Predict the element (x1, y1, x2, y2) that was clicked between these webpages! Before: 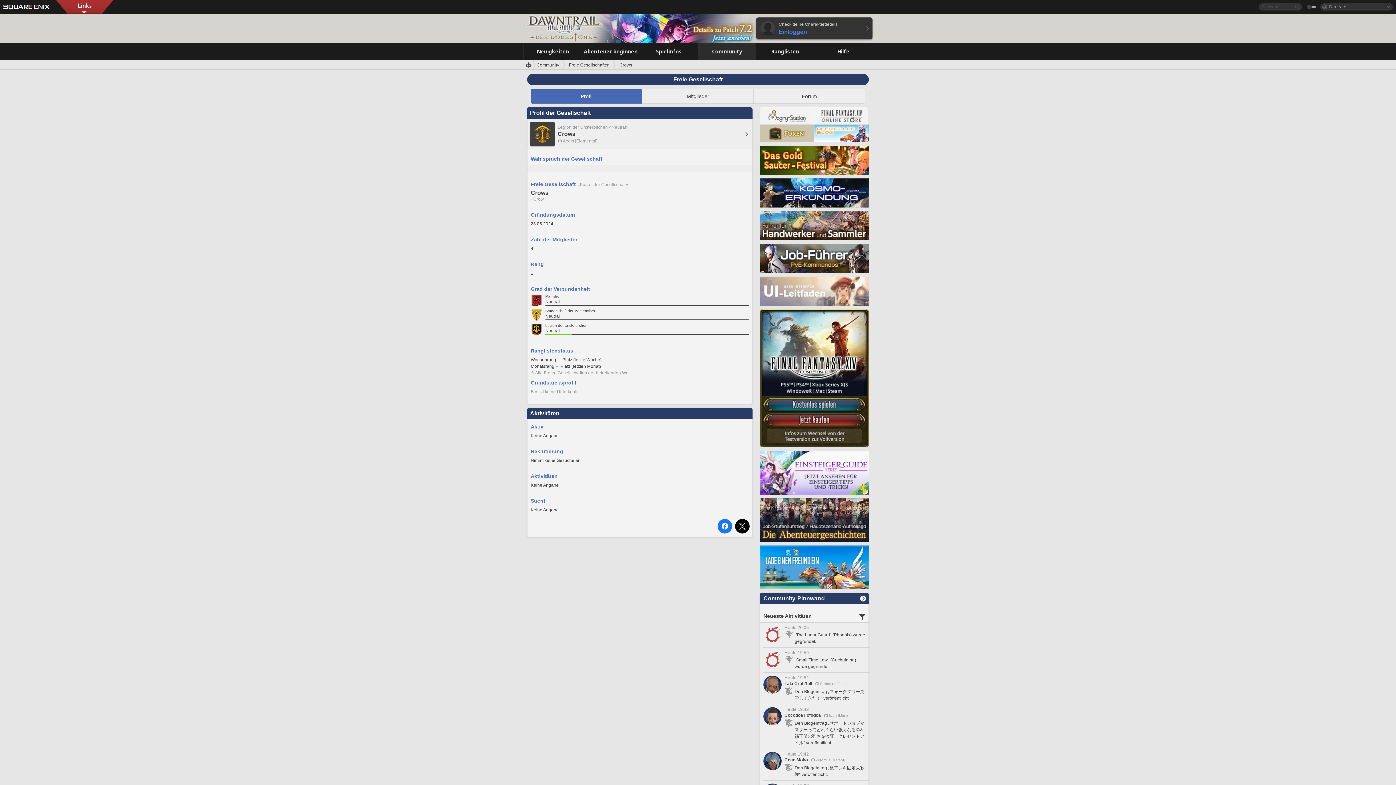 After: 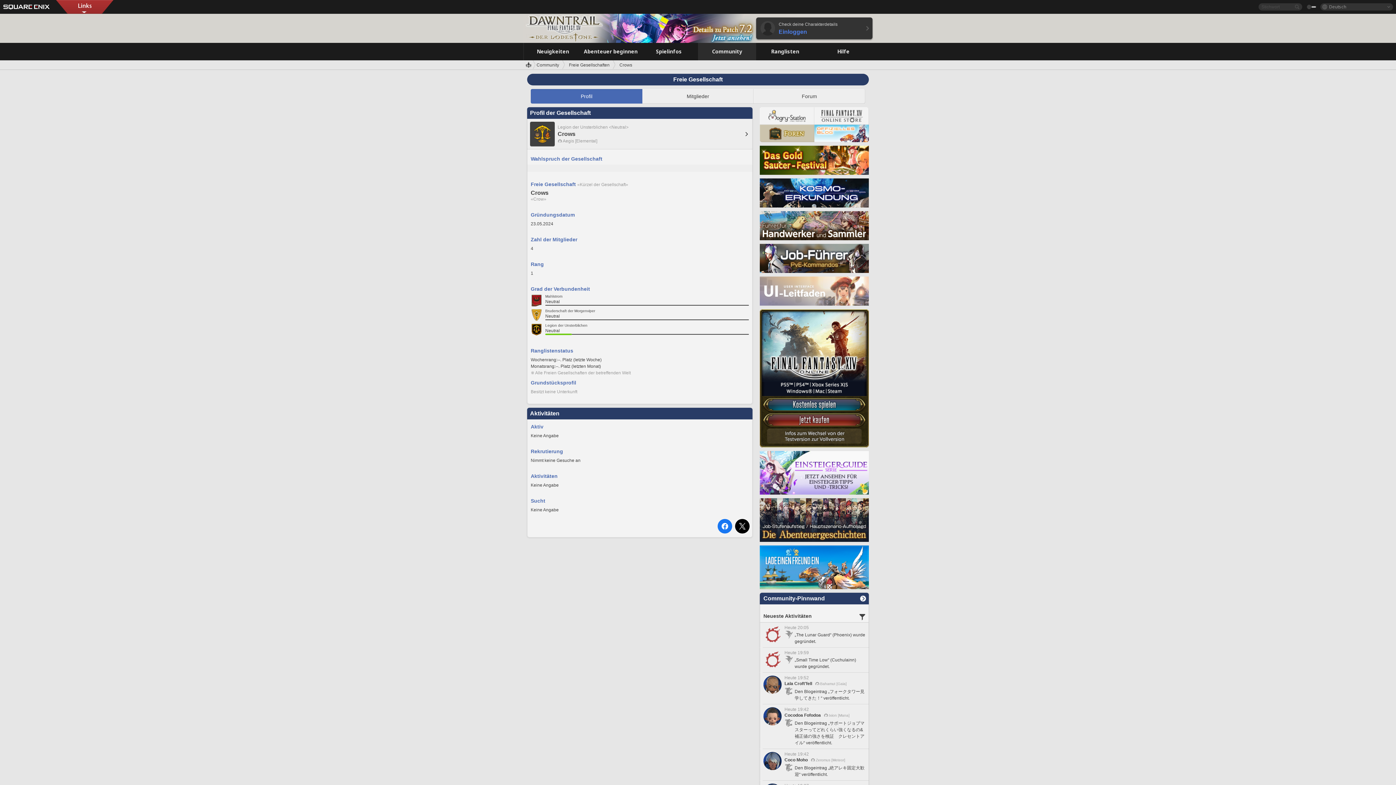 Action: label: Profil bbox: (530, 89, 642, 103)